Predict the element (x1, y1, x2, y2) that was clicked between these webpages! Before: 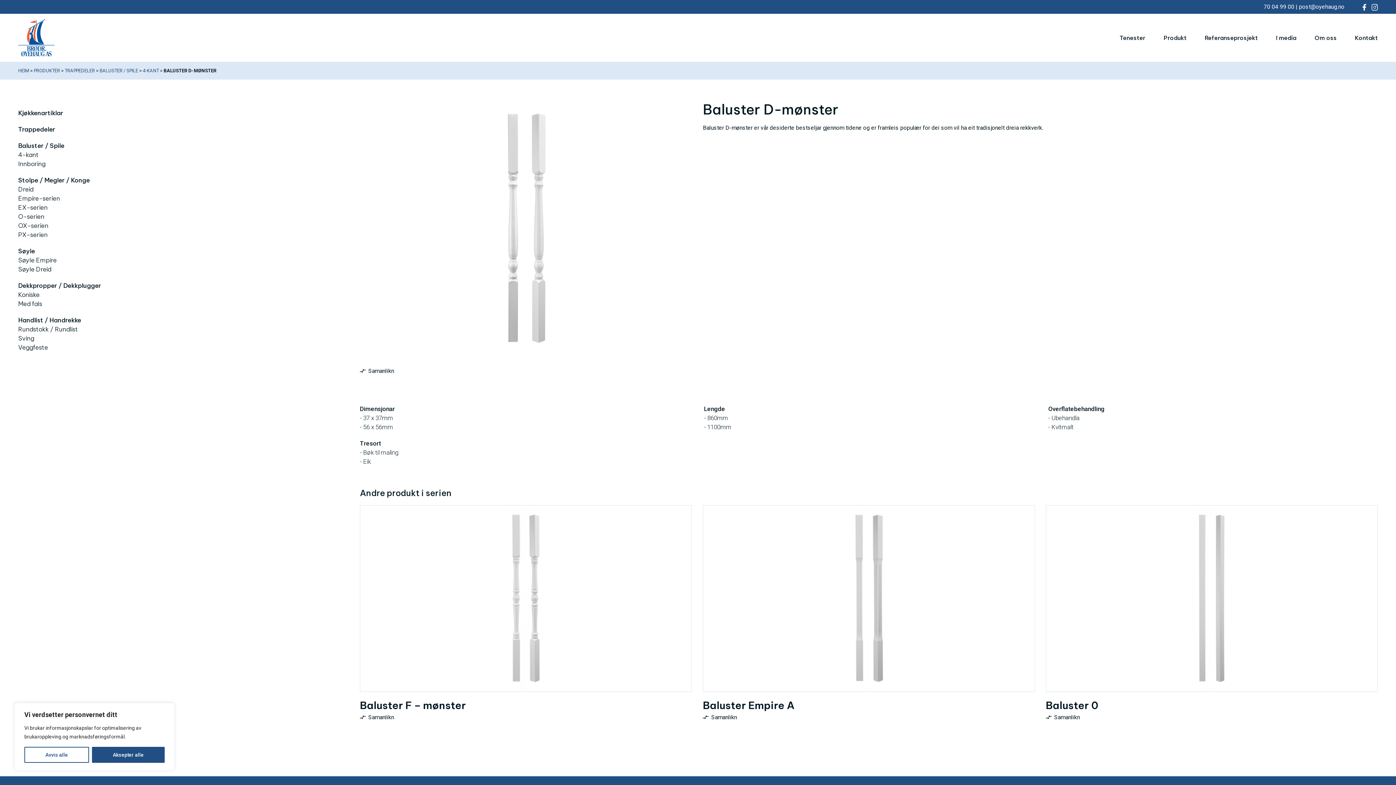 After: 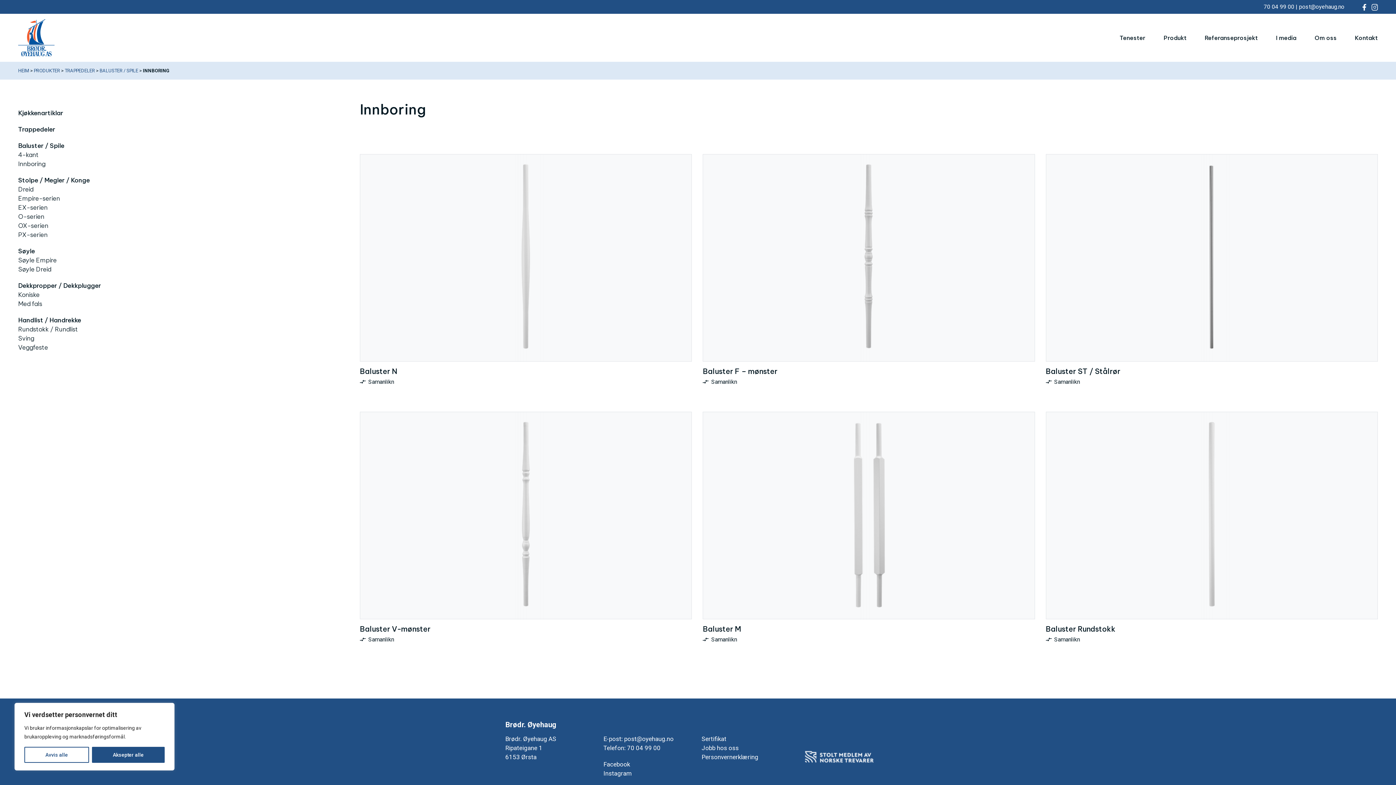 Action: bbox: (18, 159, 352, 168) label: Innboring